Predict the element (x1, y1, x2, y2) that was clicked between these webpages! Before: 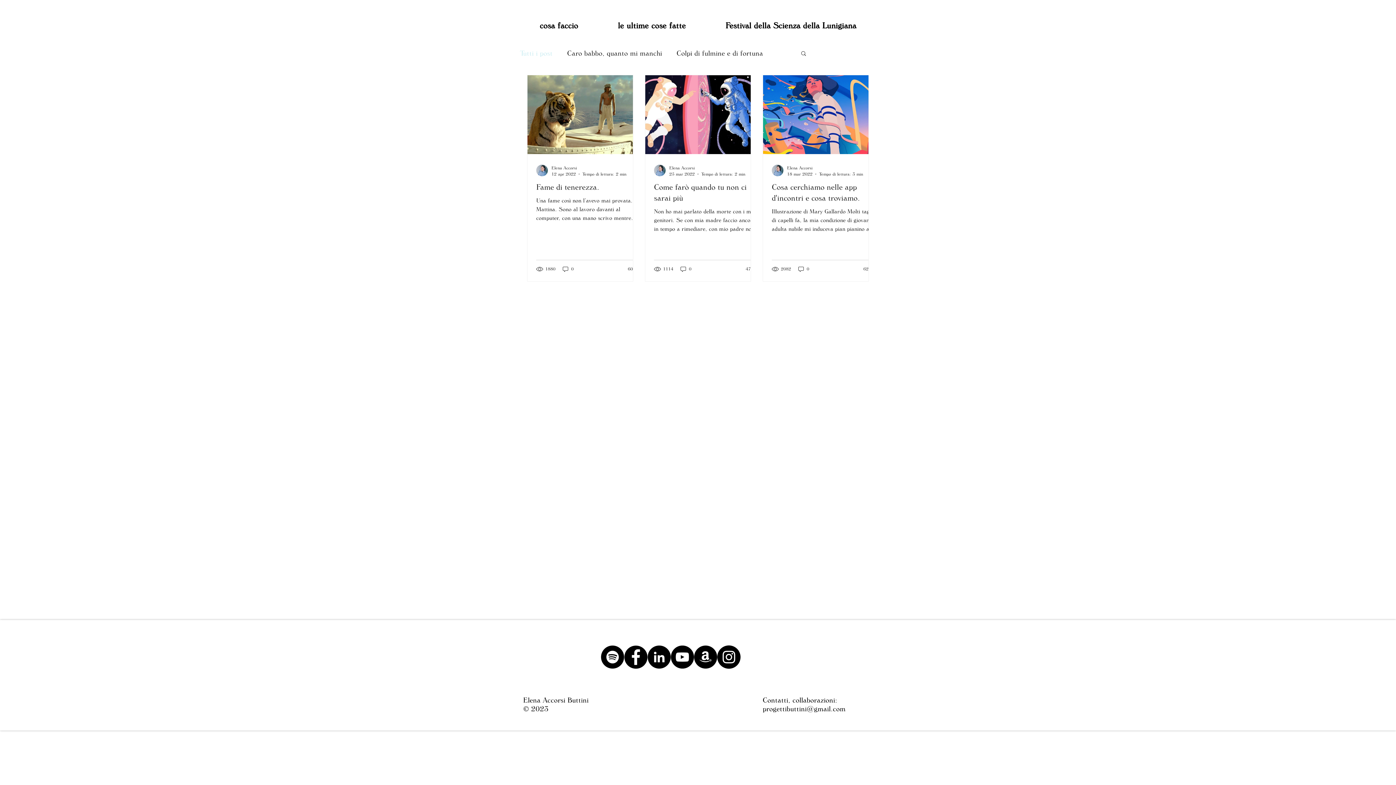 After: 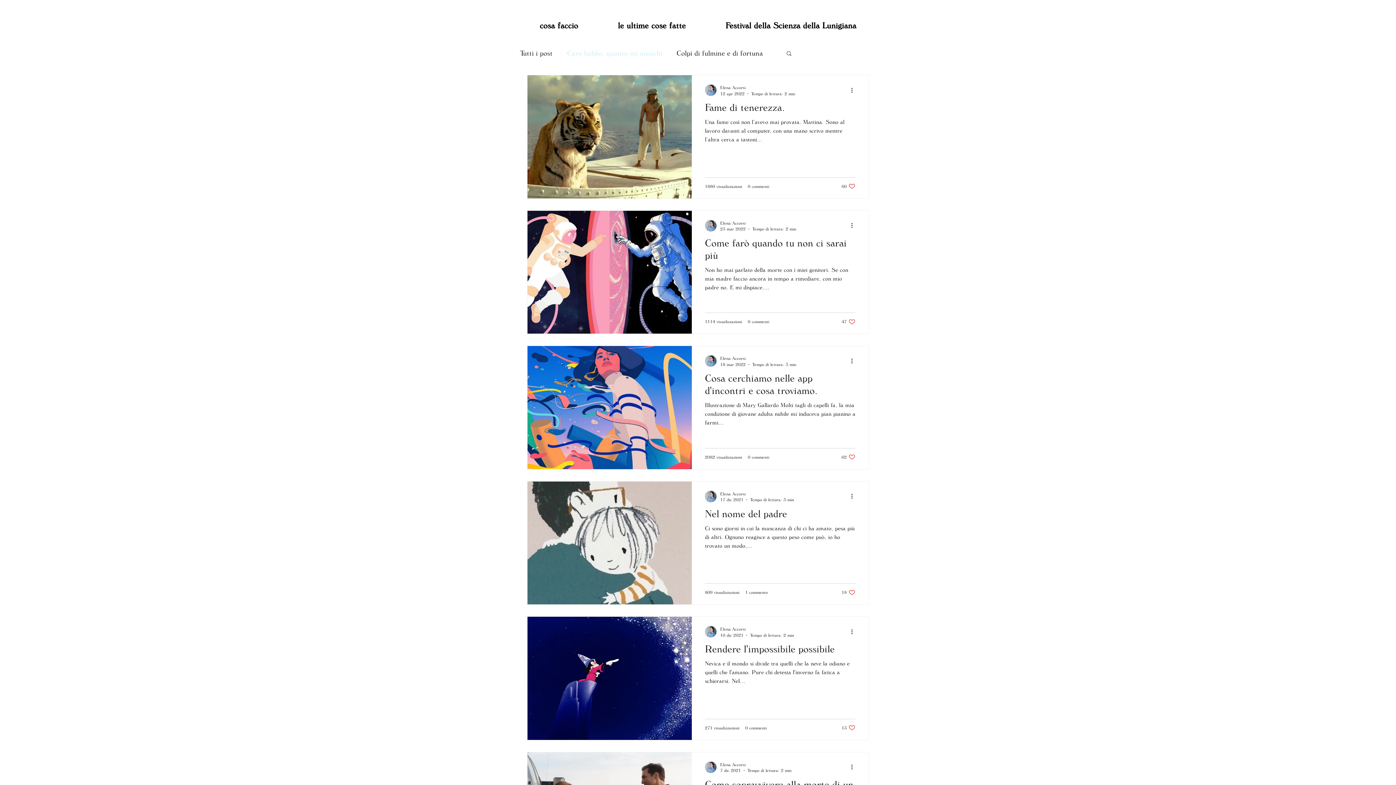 Action: bbox: (567, 48, 662, 57) label: Caro babbo, quanto mi manchi